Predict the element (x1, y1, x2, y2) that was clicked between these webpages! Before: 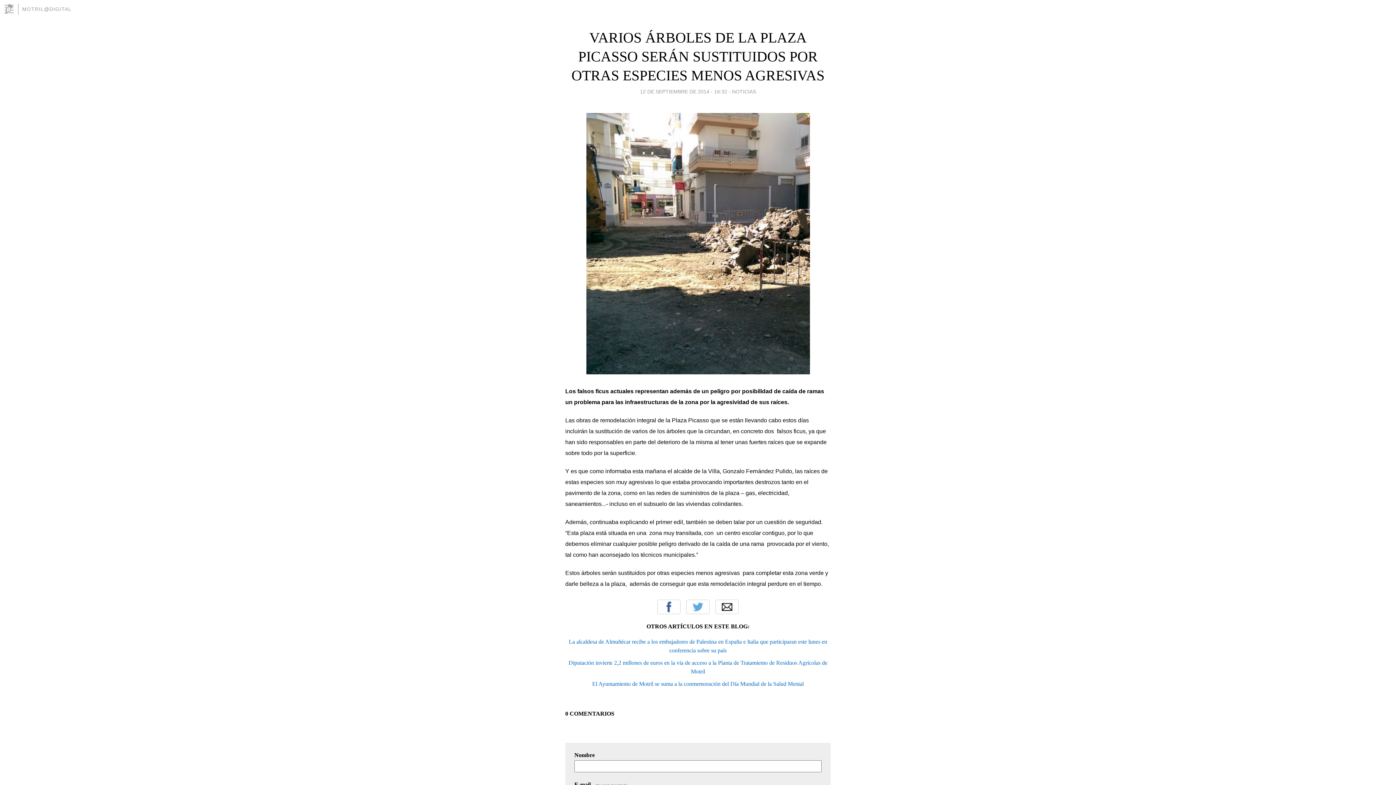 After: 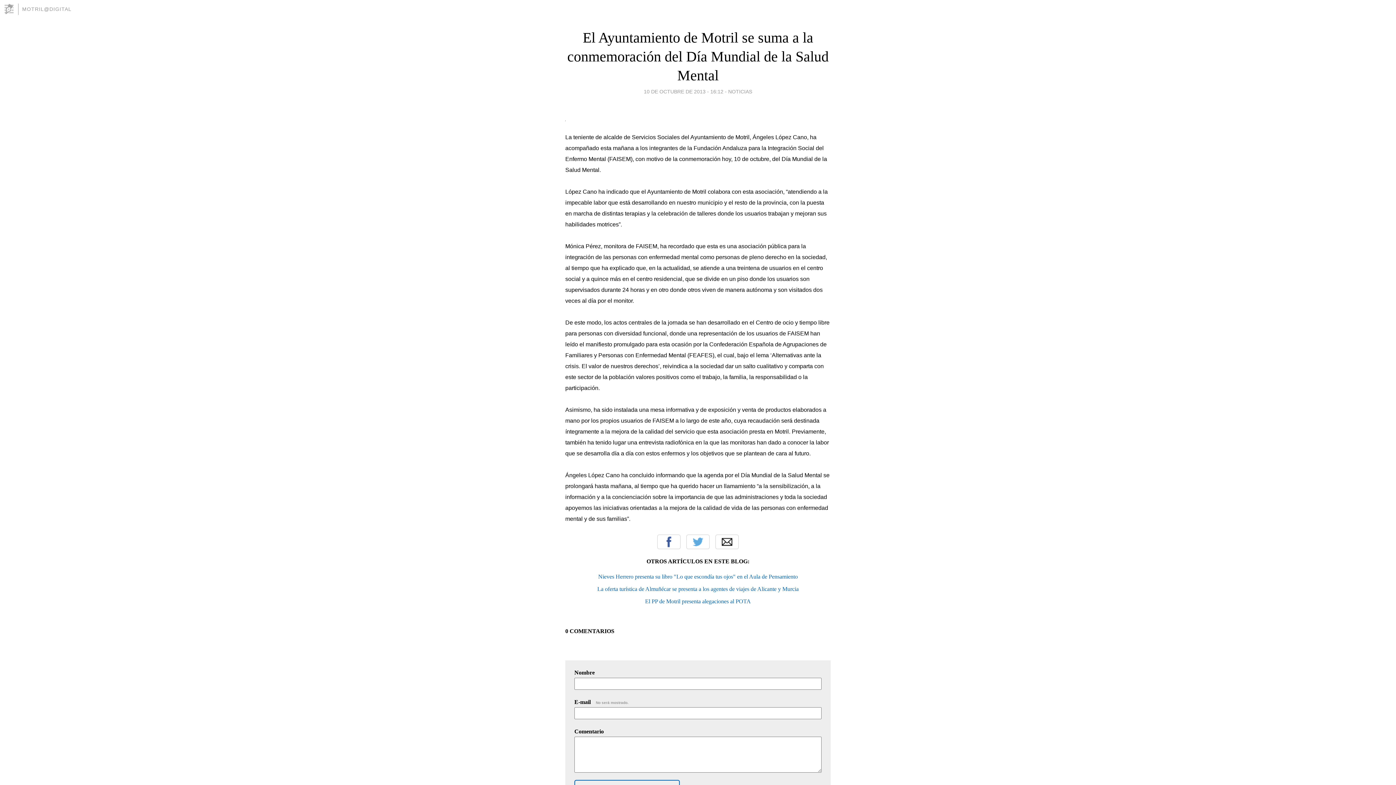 Action: bbox: (592, 681, 804, 687) label: El Ayuntamiento de Motril se suma a la conmemoración del Día Mundial de la Salud Mental